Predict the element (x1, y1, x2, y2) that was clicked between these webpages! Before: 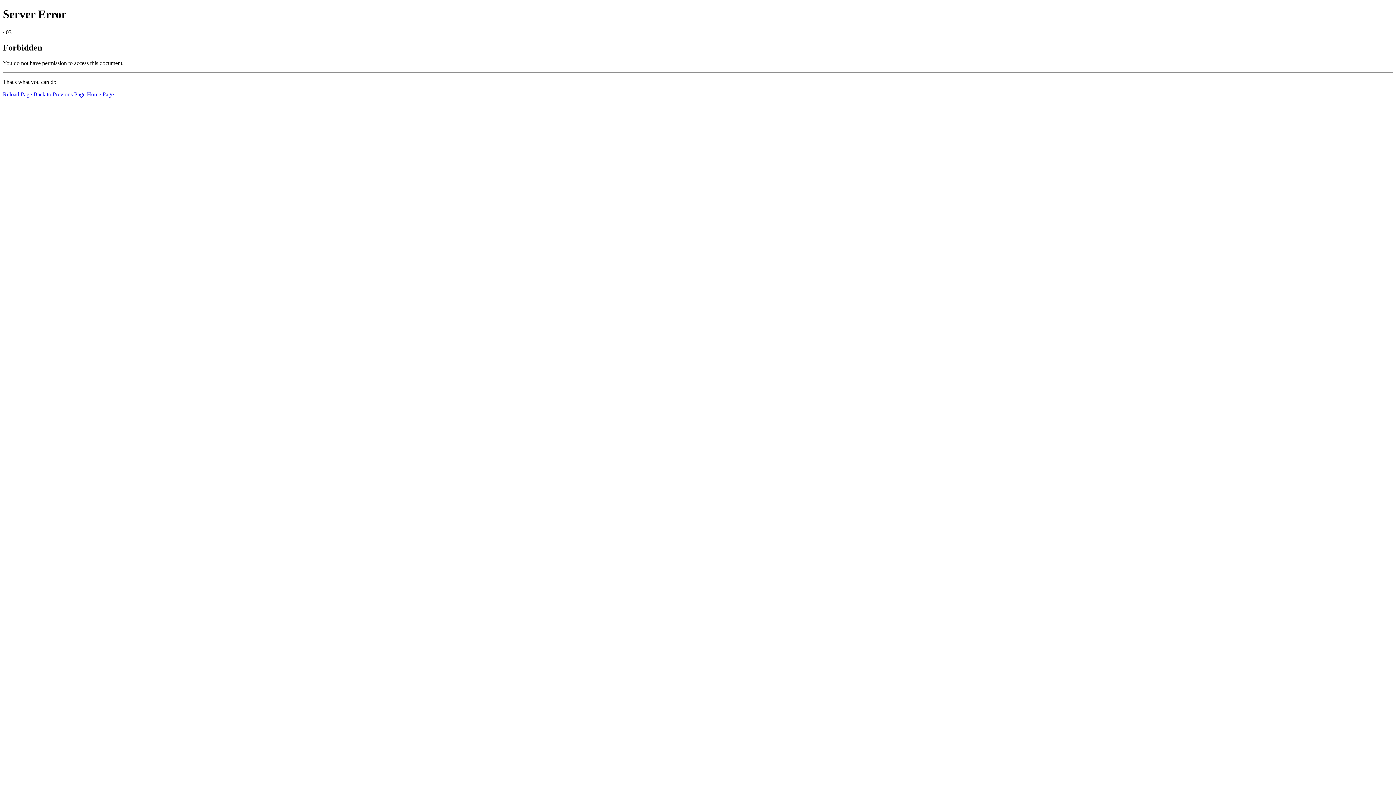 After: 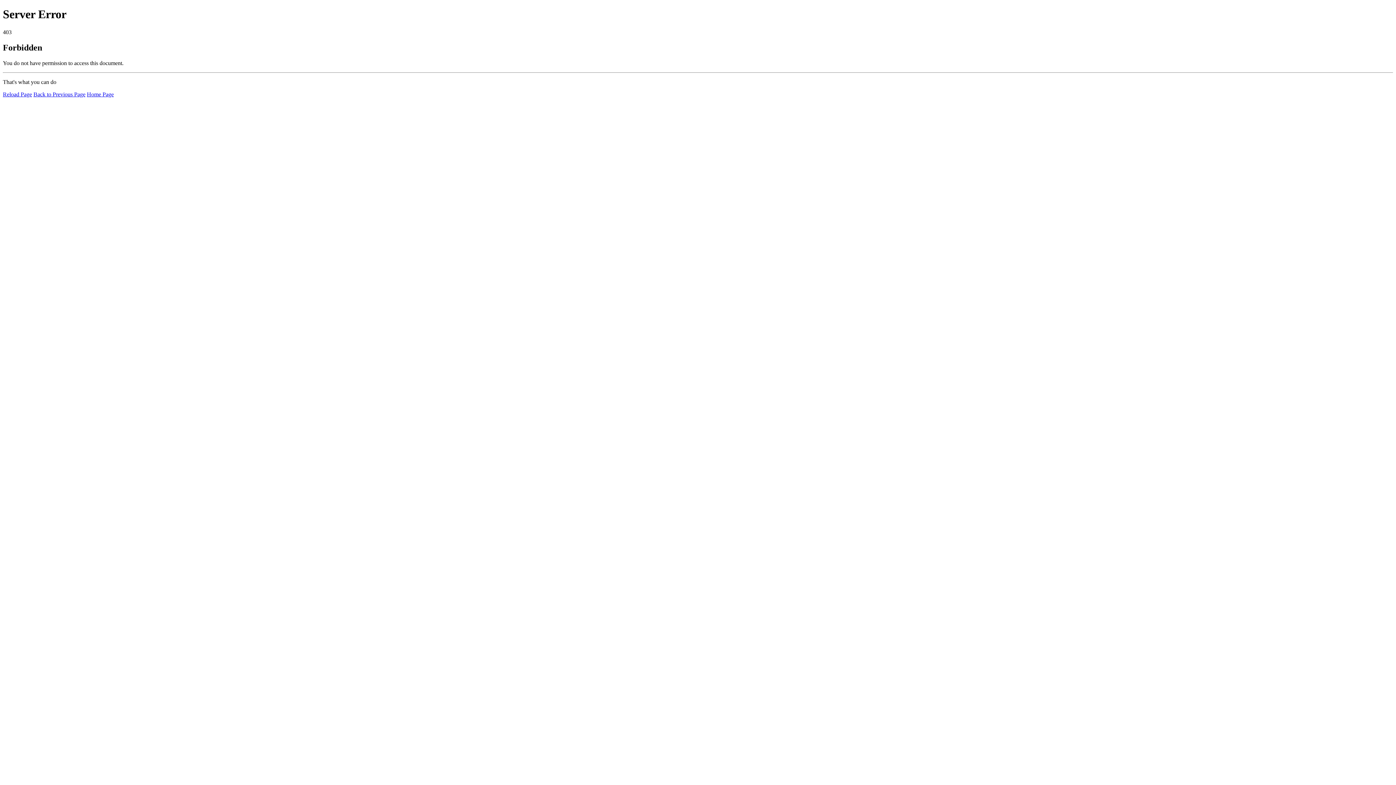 Action: bbox: (2, 91, 32, 97) label: Reload Page